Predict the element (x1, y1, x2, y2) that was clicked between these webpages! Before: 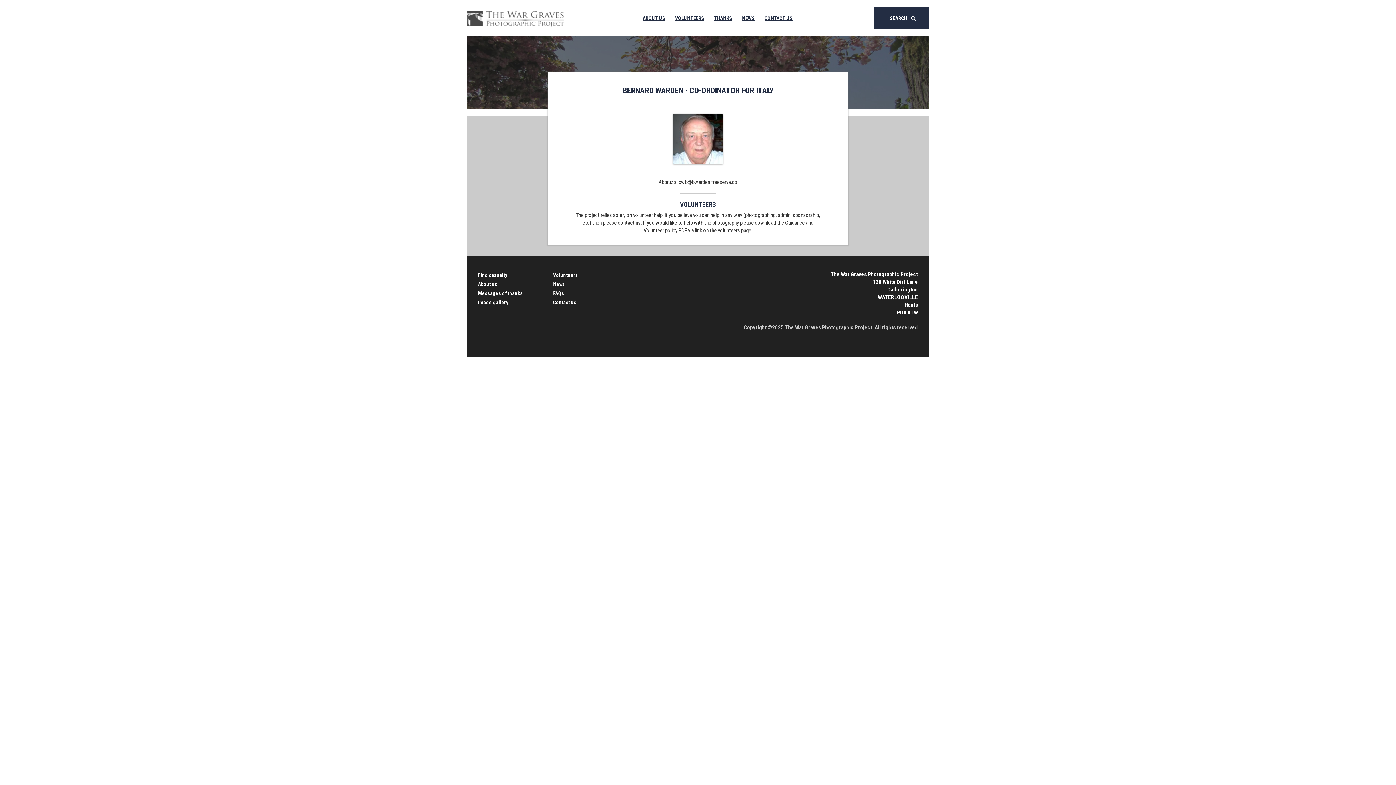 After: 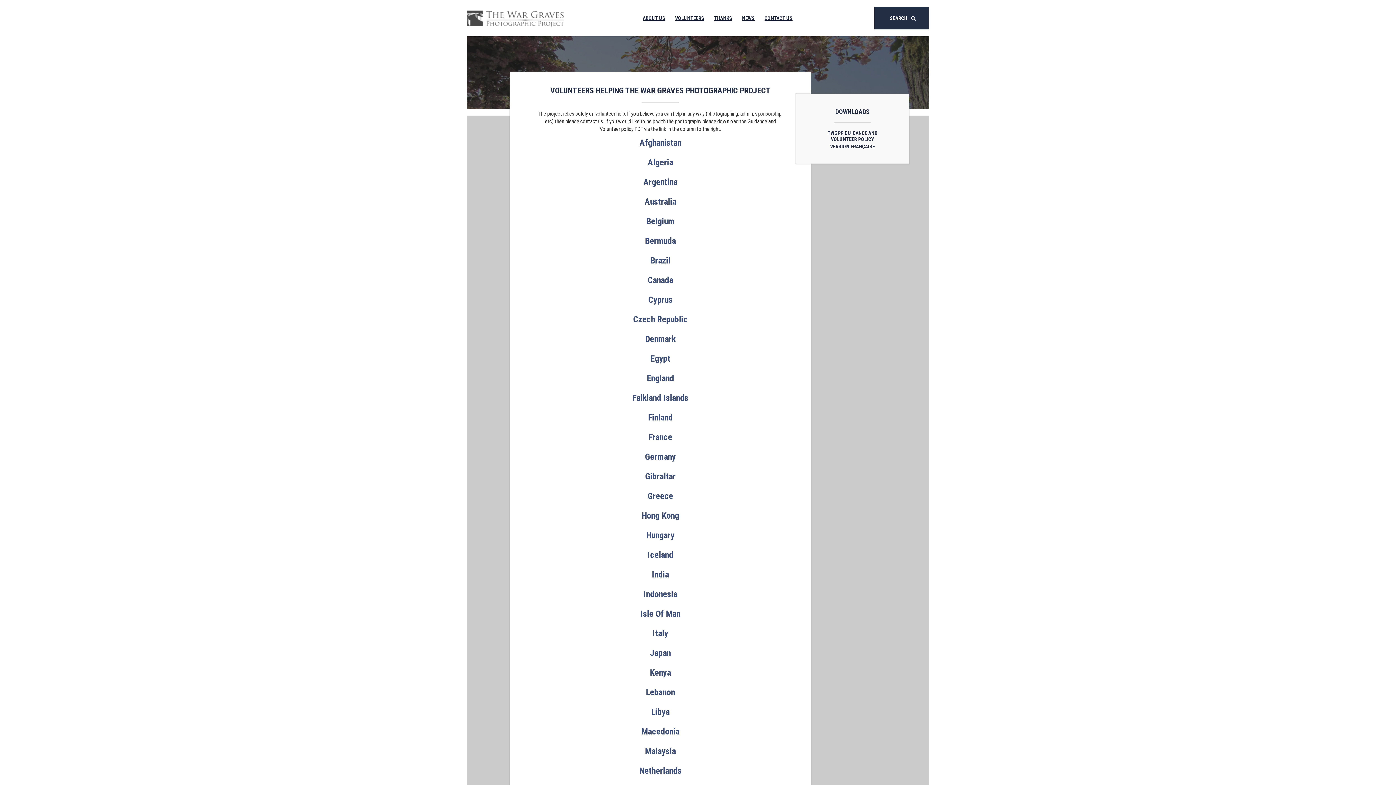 Action: label: VOLUNTEERS bbox: (675, 0, 704, 36)